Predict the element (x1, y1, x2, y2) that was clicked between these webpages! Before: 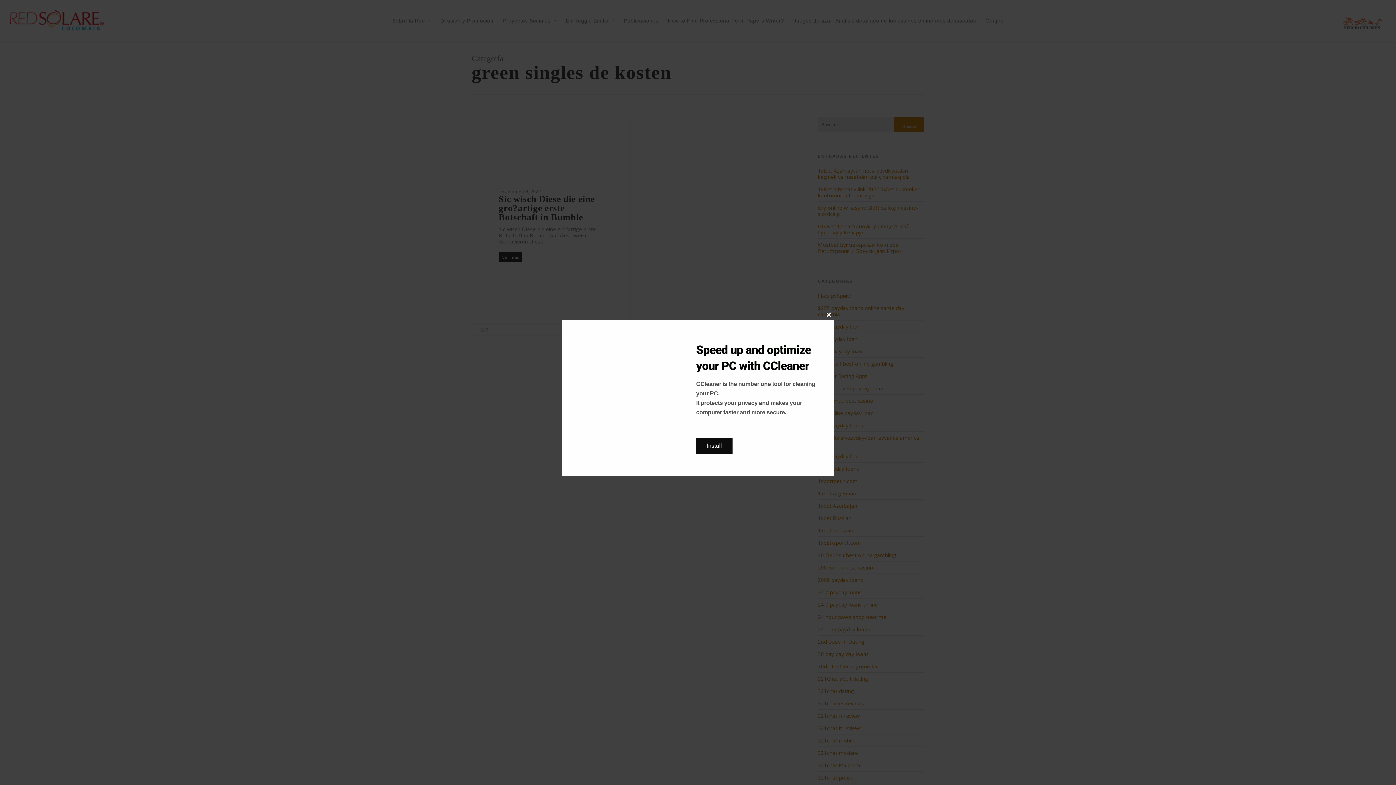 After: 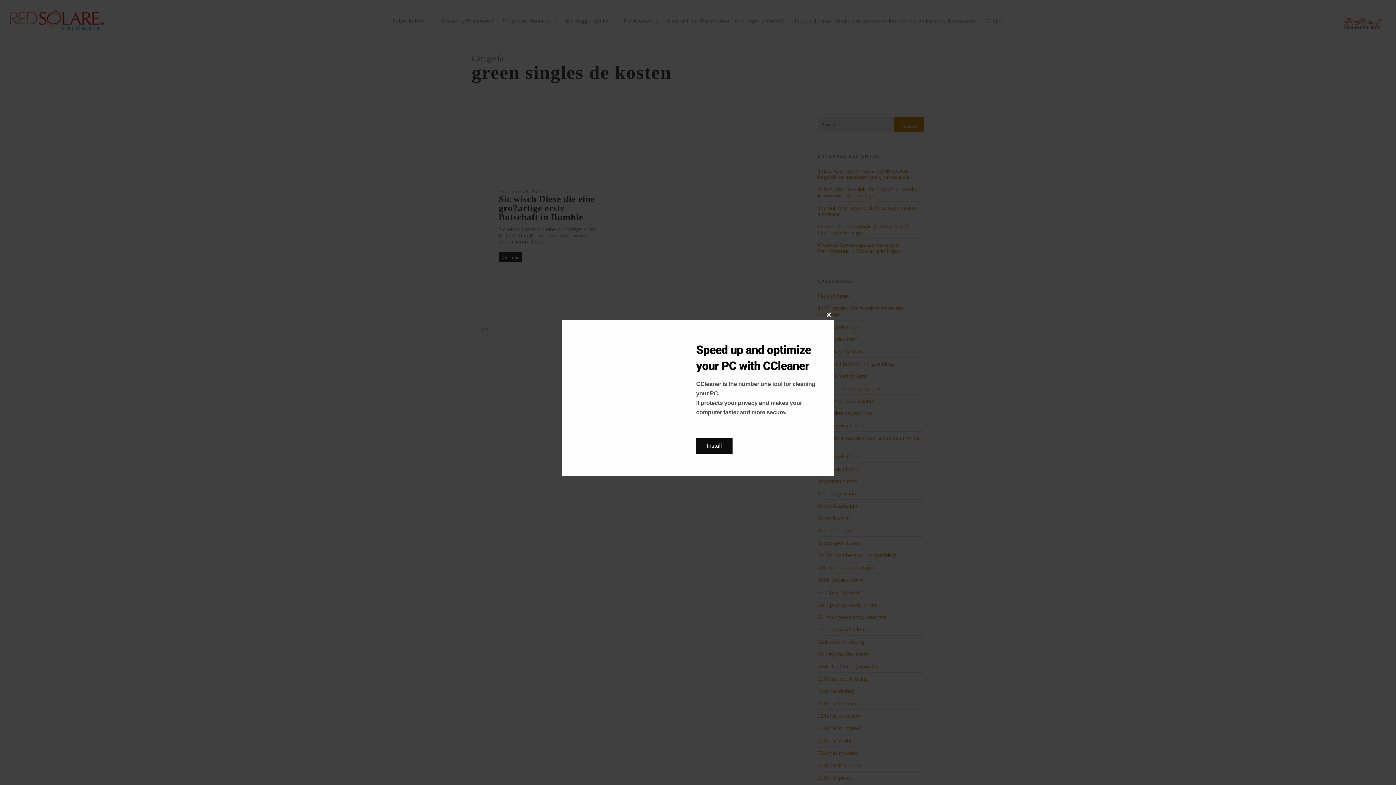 Action: label: Install bbox: (696, 438, 732, 454)